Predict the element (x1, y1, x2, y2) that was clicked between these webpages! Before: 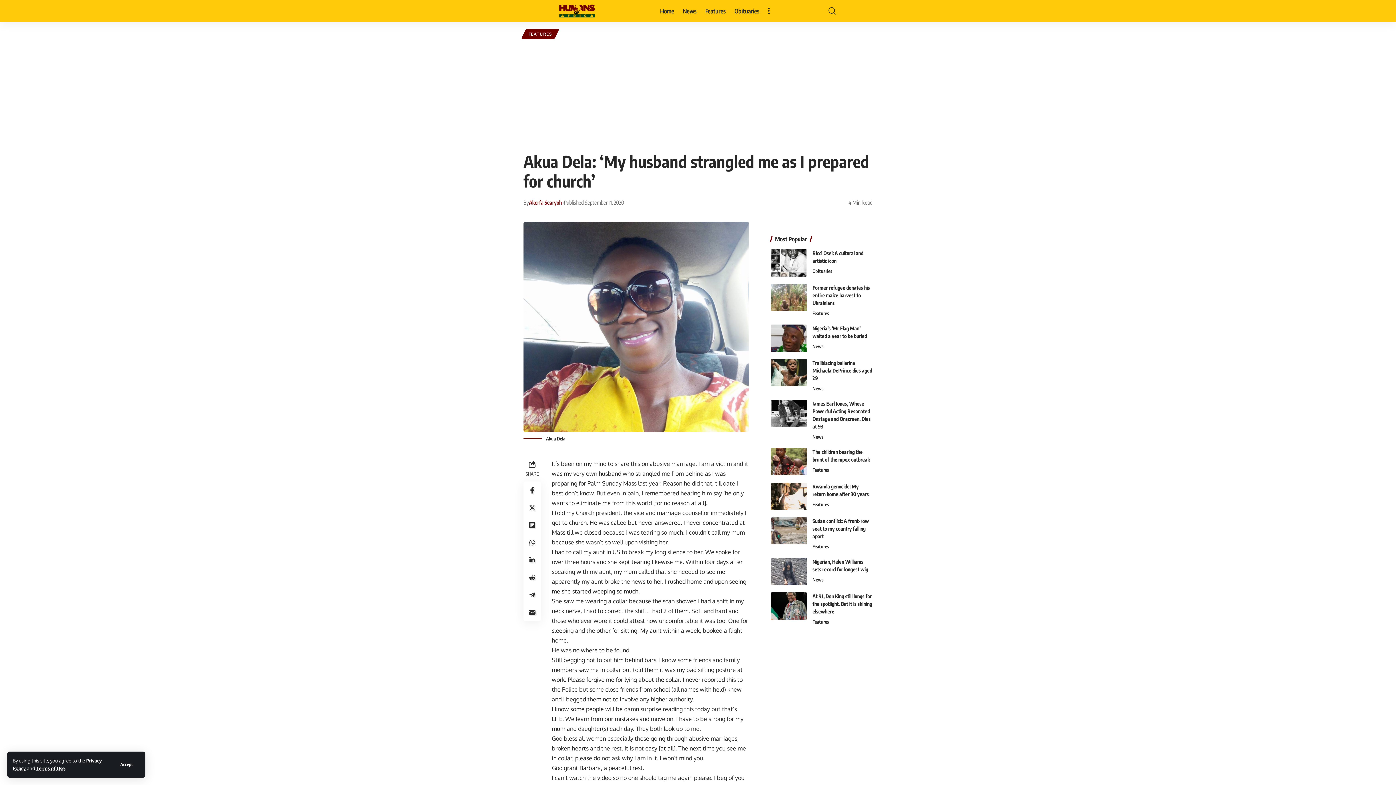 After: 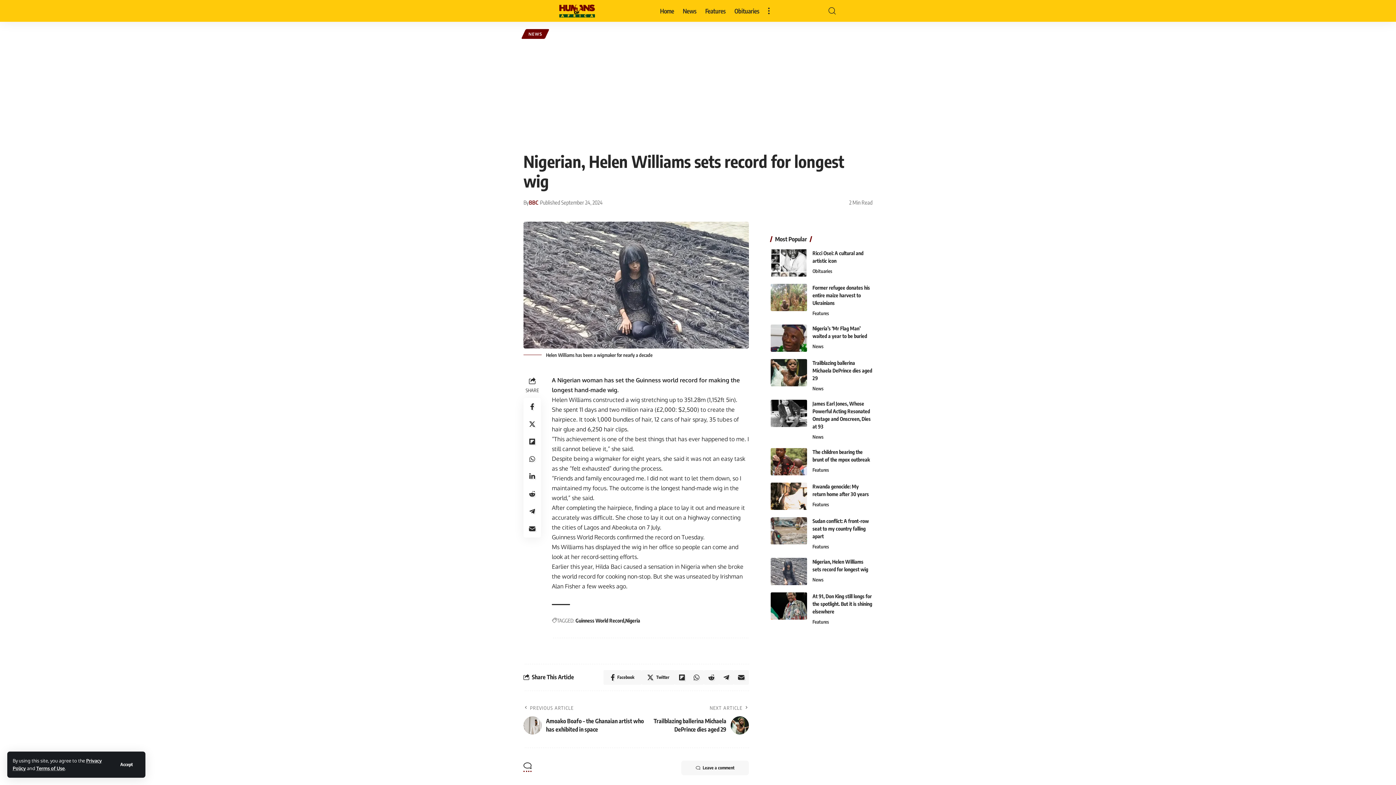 Action: bbox: (770, 558, 807, 585)